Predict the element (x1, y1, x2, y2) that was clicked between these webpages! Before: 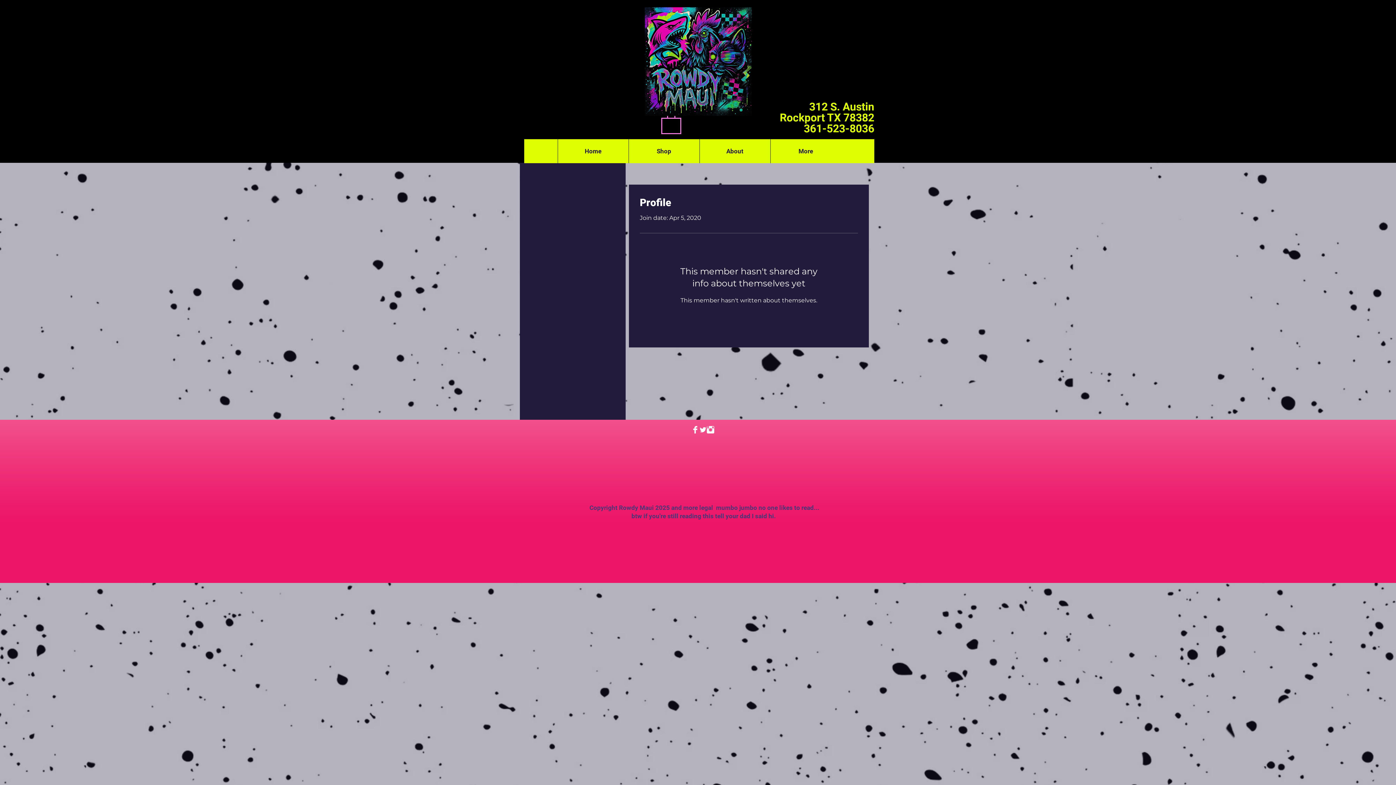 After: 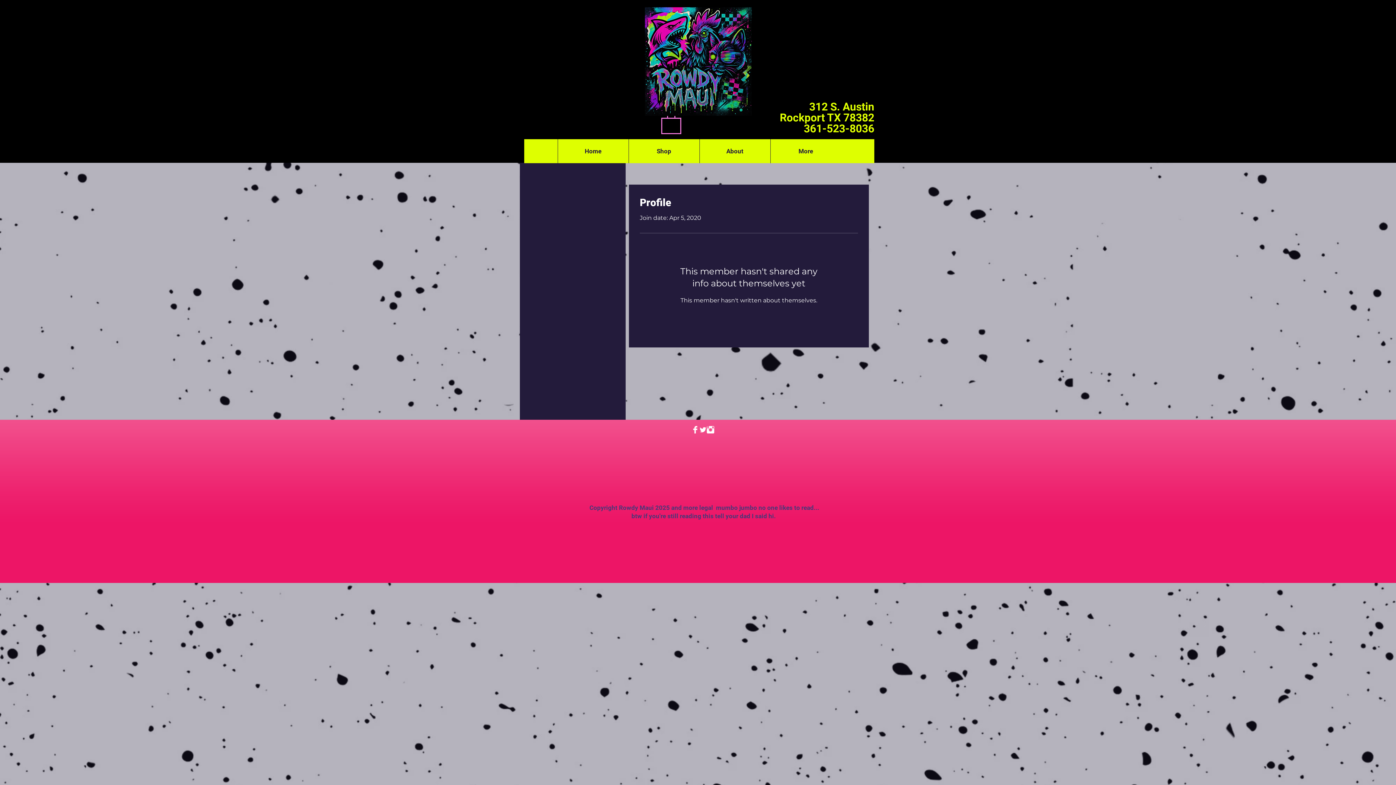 Action: label: Twitter Clean  bbox: (699, 426, 706, 433)